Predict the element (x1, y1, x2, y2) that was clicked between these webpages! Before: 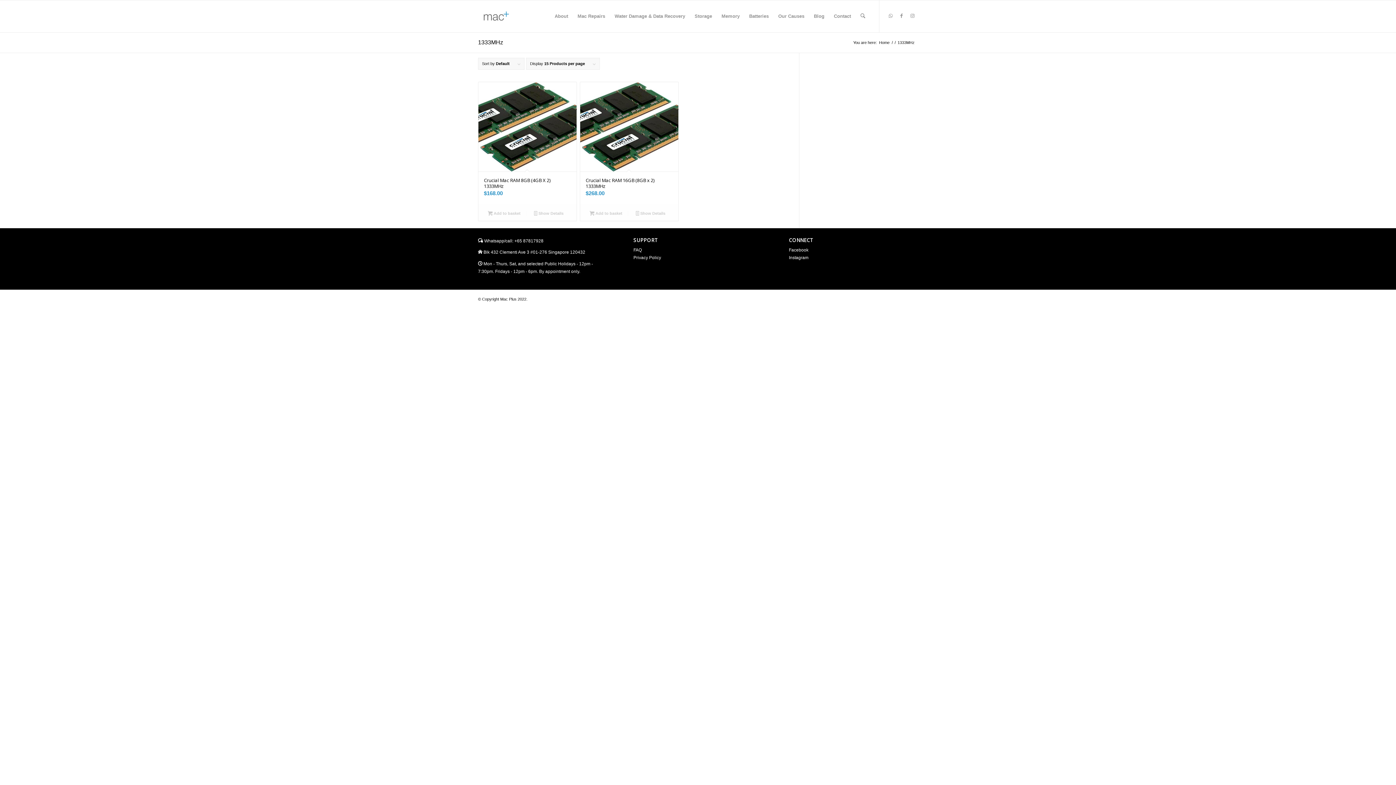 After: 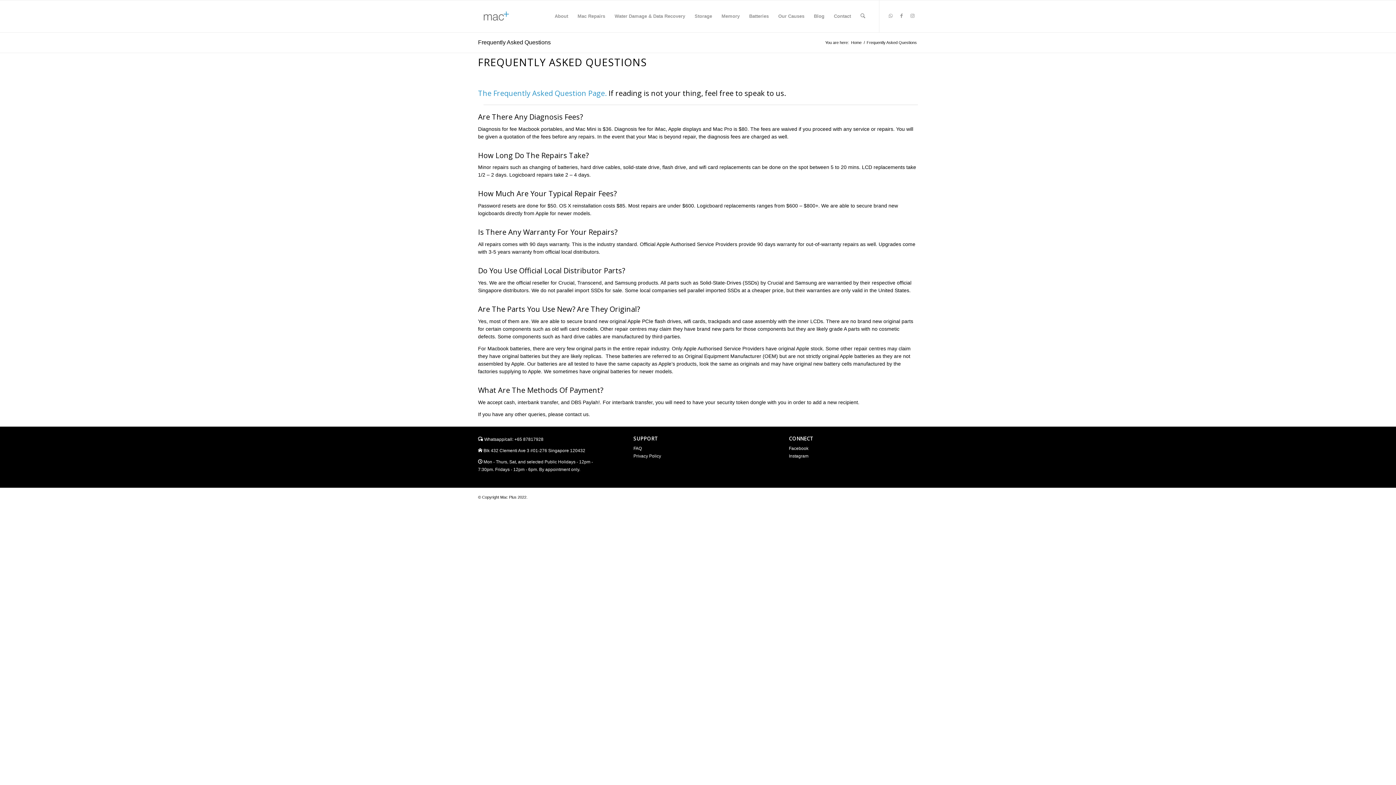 Action: bbox: (633, 247, 642, 252) label: FAQ